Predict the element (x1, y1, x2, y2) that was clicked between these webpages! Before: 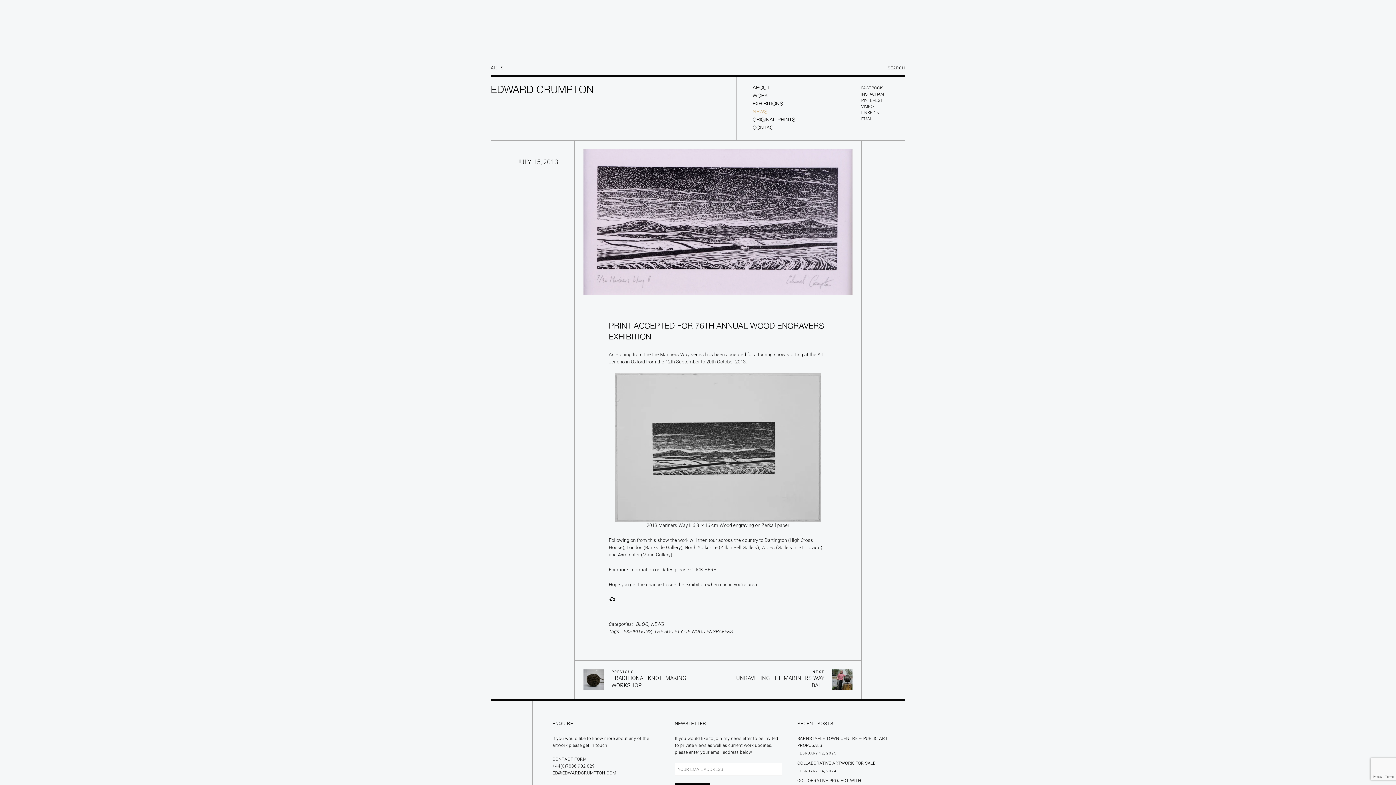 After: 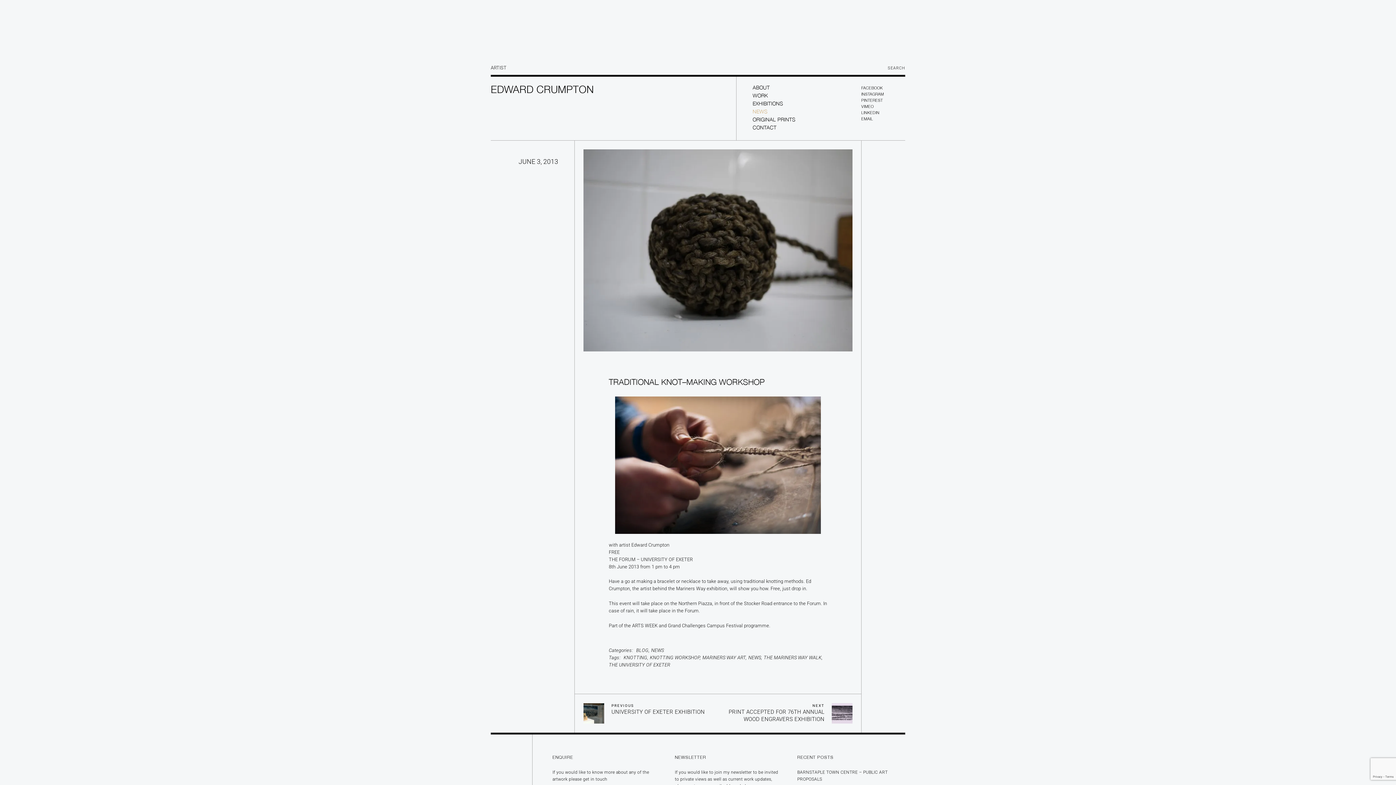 Action: label: PREVIOUS POST
PREVIOUS
TRADITIONAL KNOT–MAKING WORKSHOP bbox: (583, 669, 712, 690)